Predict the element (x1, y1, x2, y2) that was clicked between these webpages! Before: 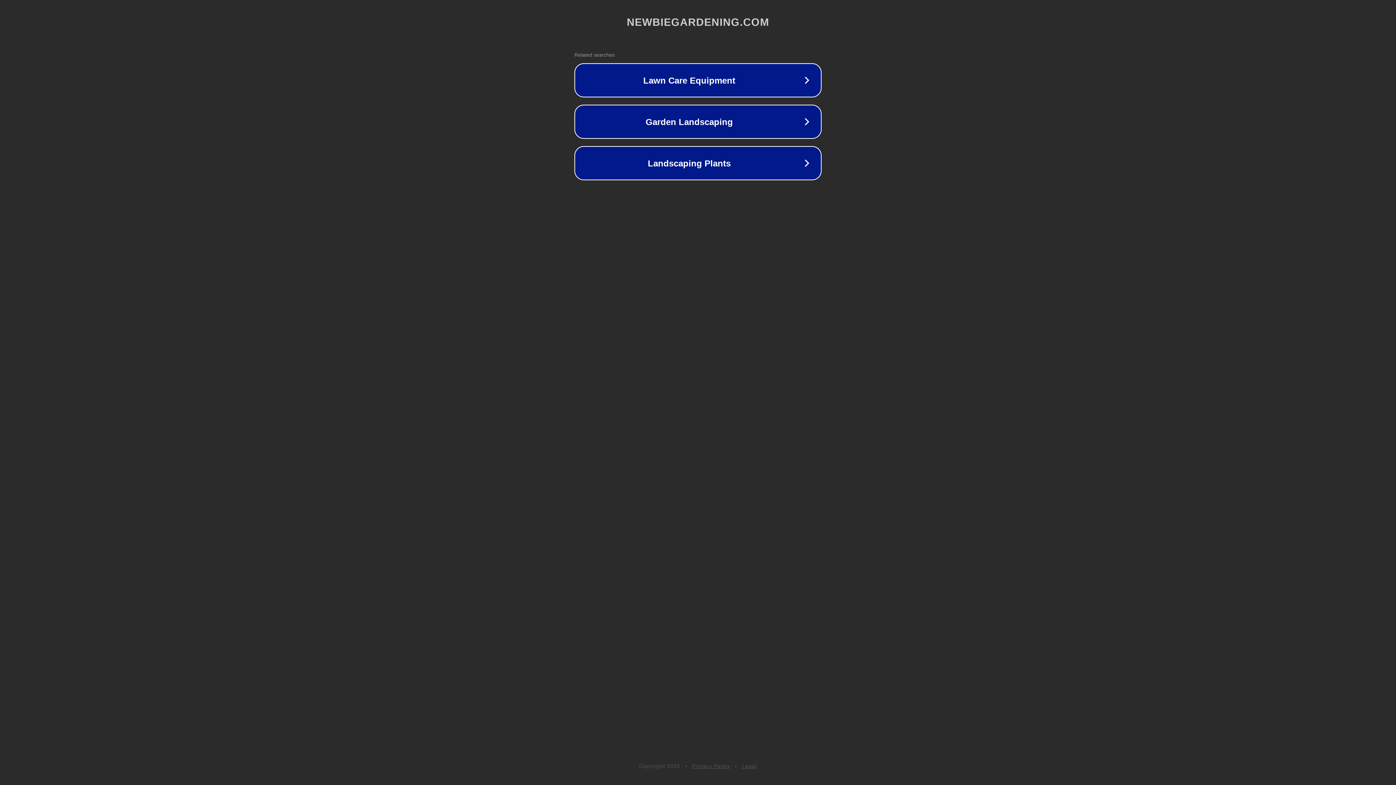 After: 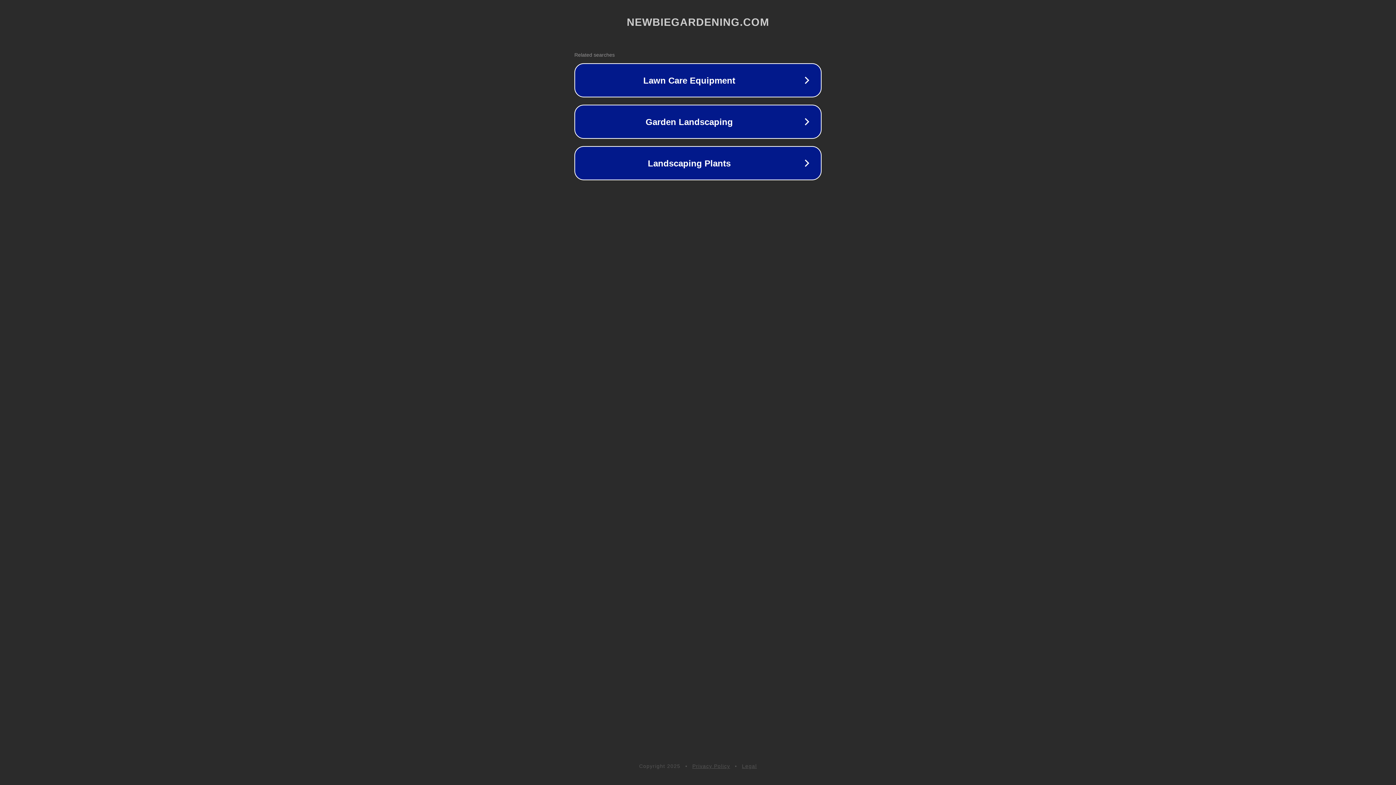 Action: label: Privacy Policy bbox: (692, 763, 730, 769)